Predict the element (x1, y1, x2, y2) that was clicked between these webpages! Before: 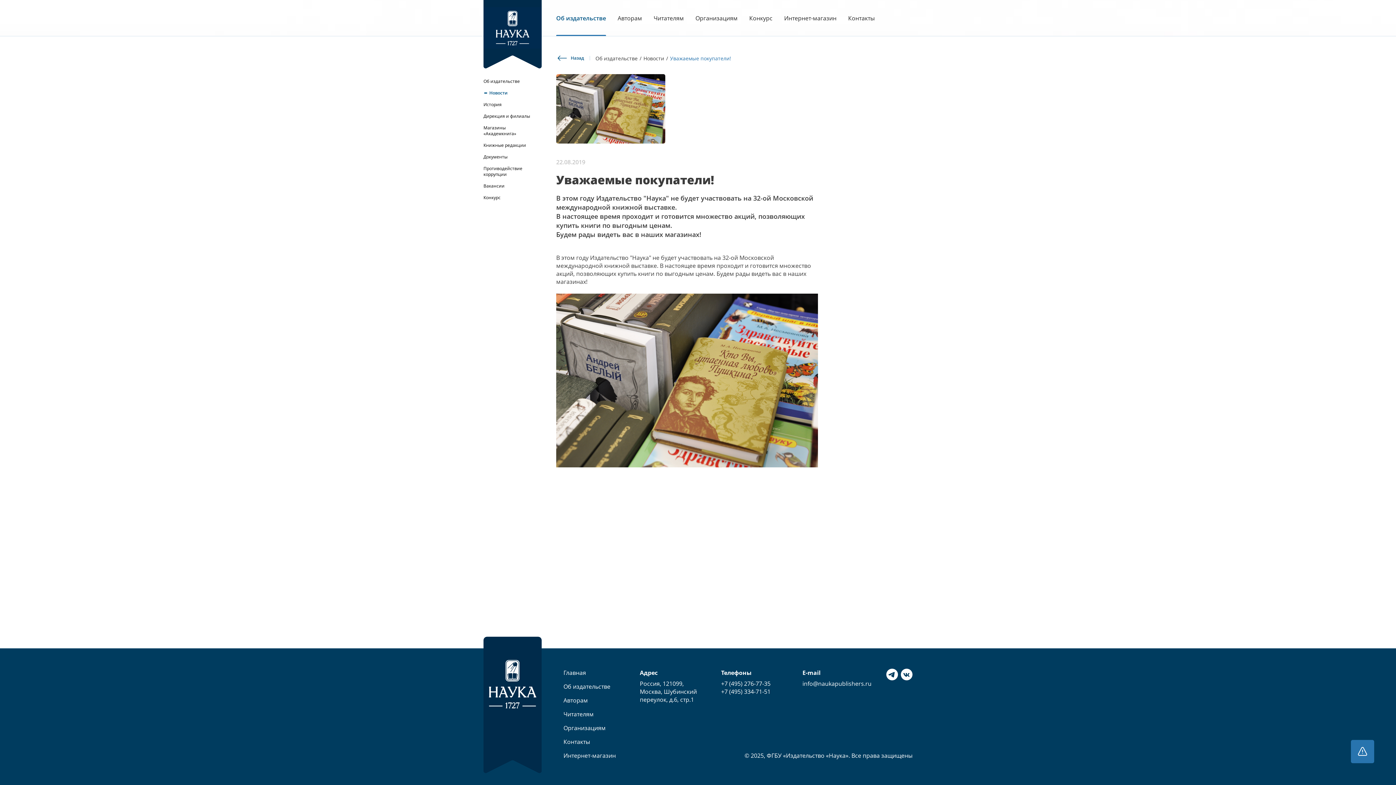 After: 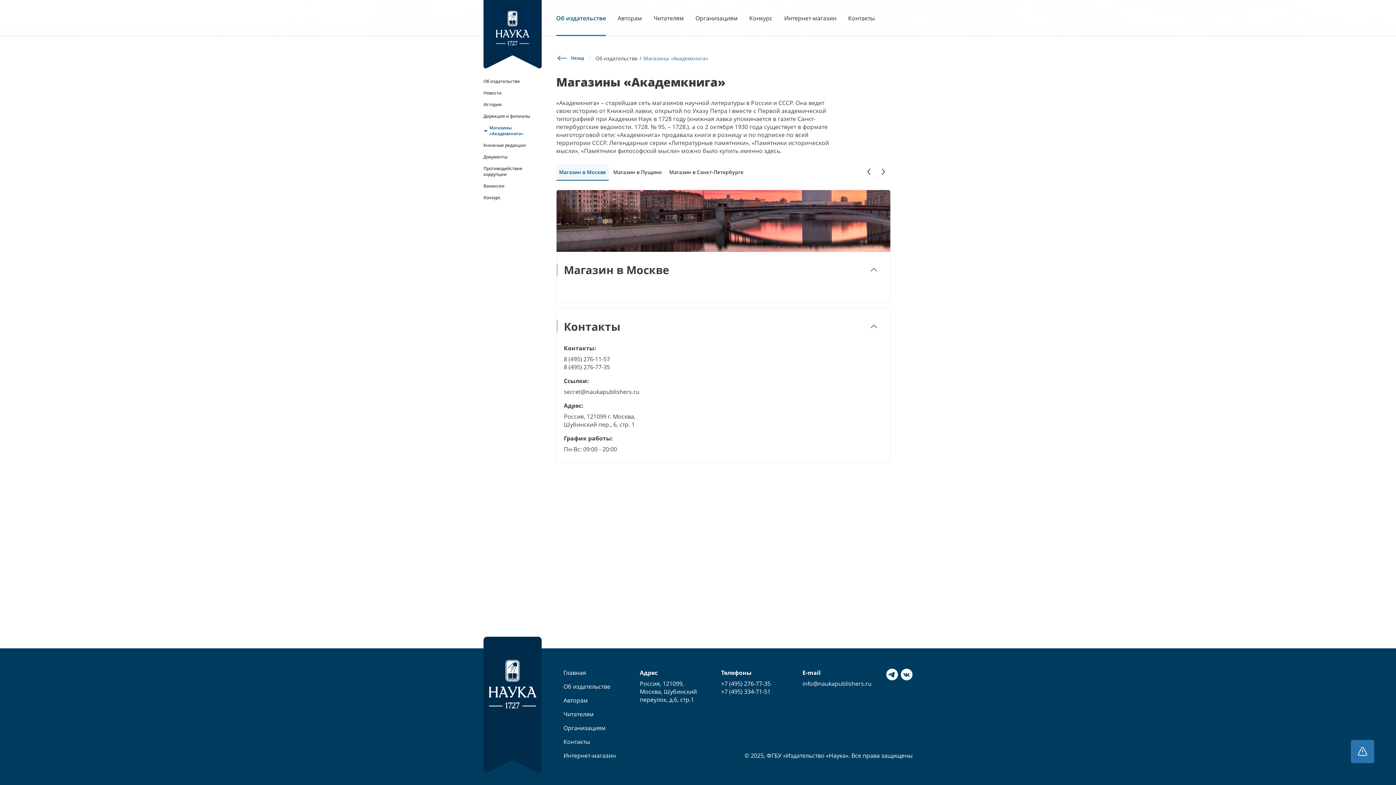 Action: label: Магазины «Академкнига» bbox: (483, 122, 541, 139)